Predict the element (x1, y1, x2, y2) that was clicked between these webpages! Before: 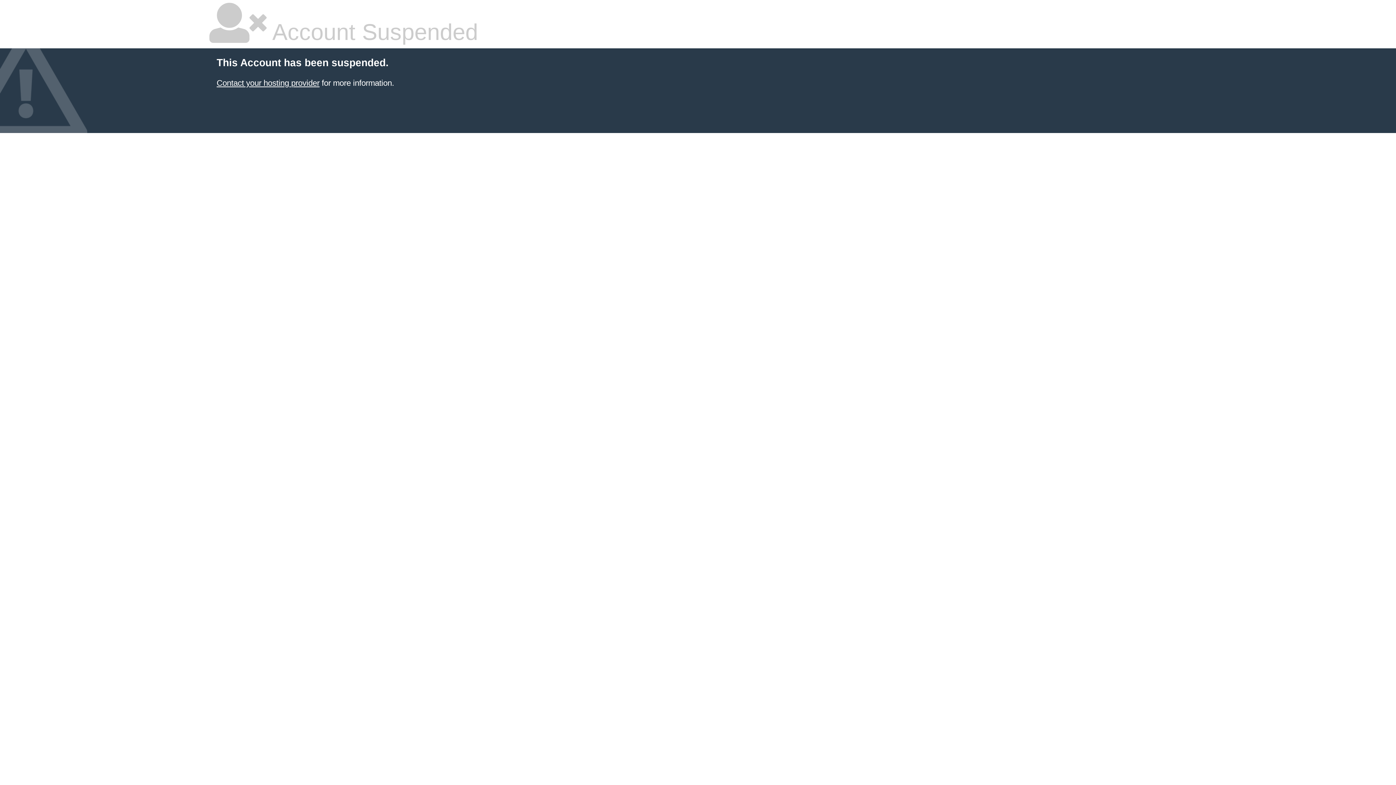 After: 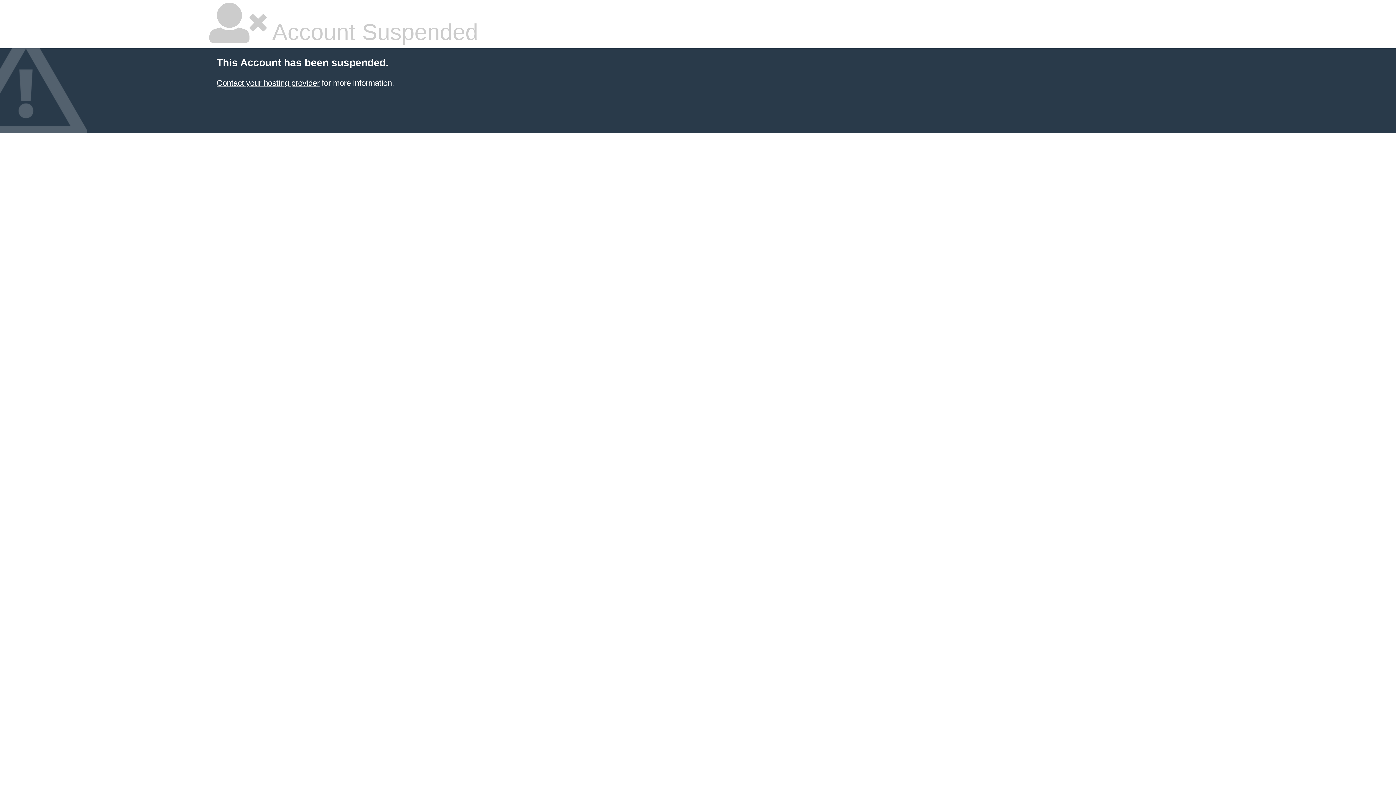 Action: label: Contact your hosting provider bbox: (216, 78, 319, 87)